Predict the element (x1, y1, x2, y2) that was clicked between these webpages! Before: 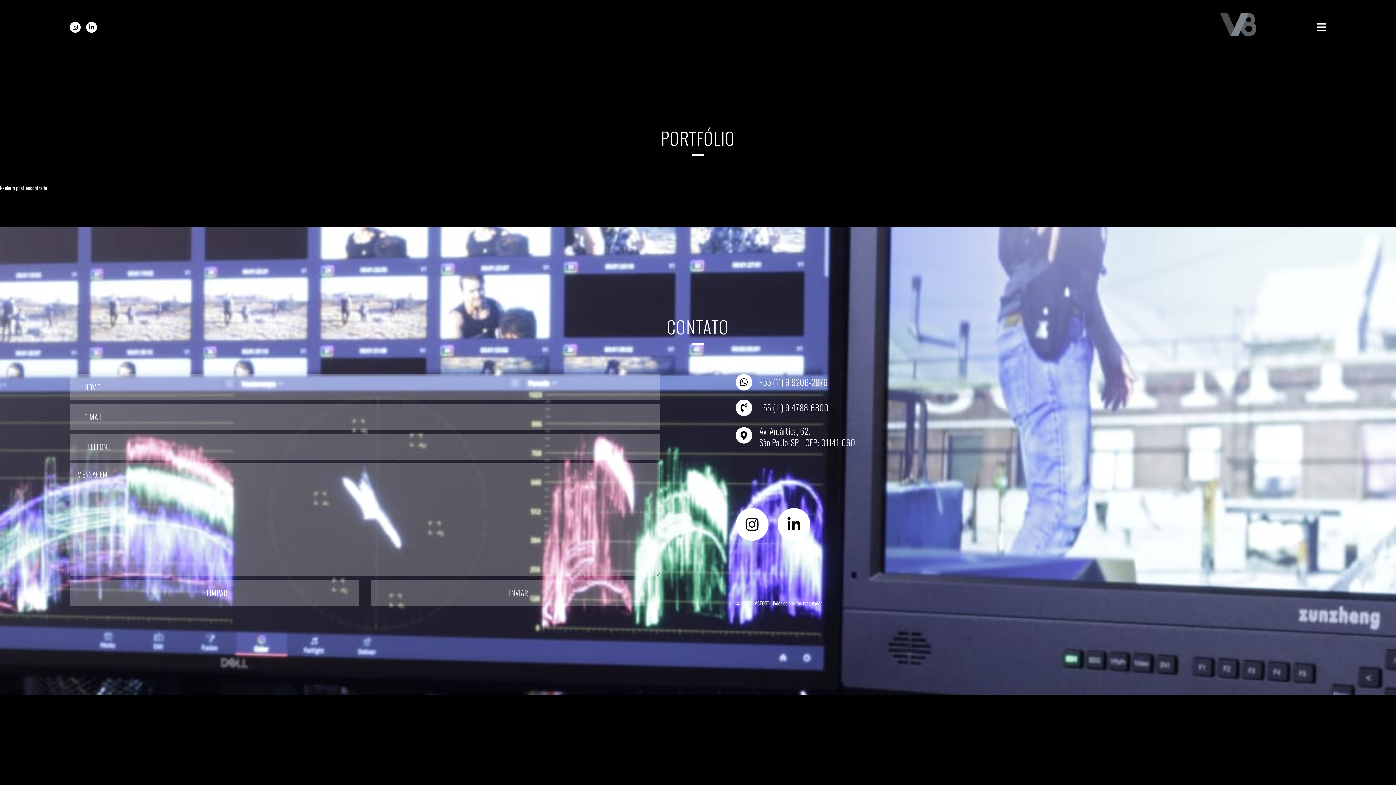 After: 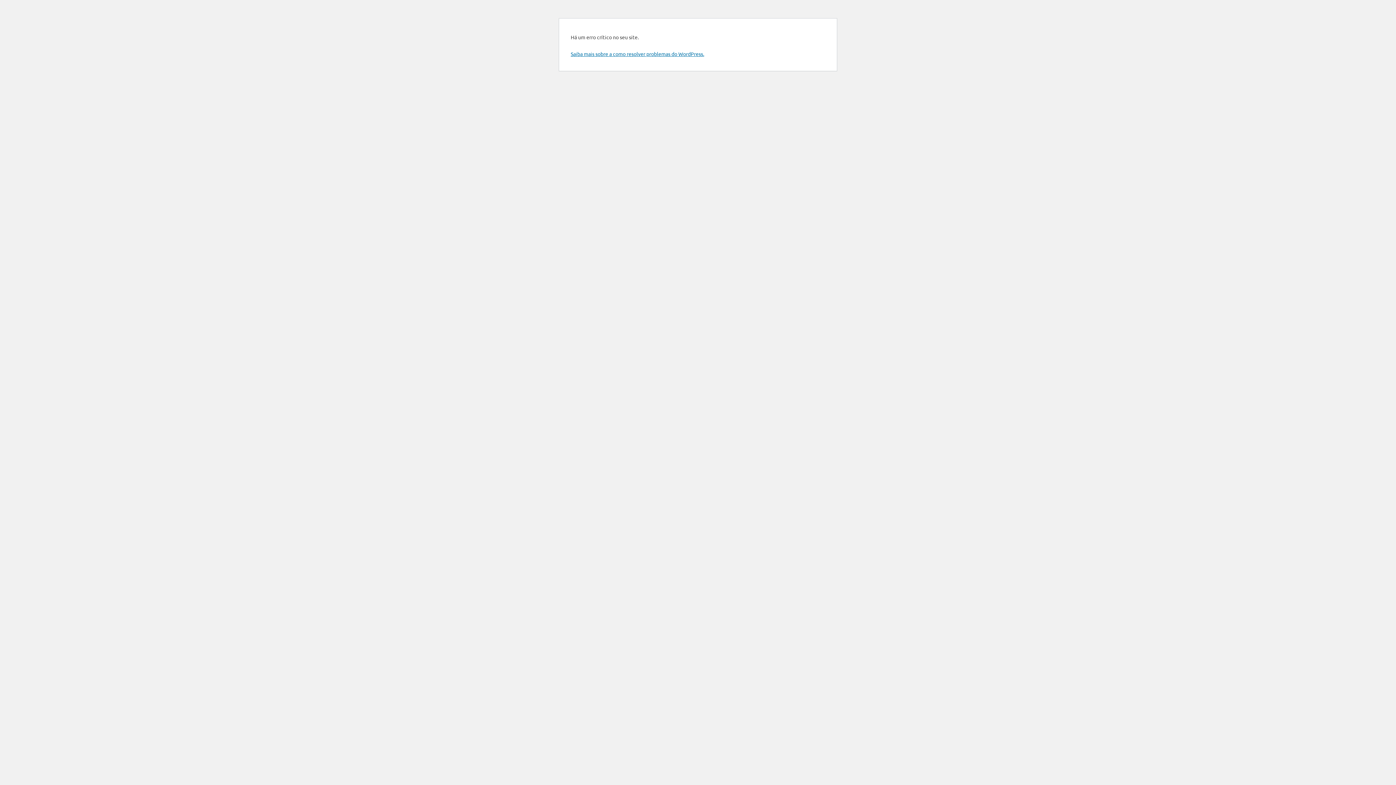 Action: bbox: (371, 580, 660, 606) label: ENVIAR